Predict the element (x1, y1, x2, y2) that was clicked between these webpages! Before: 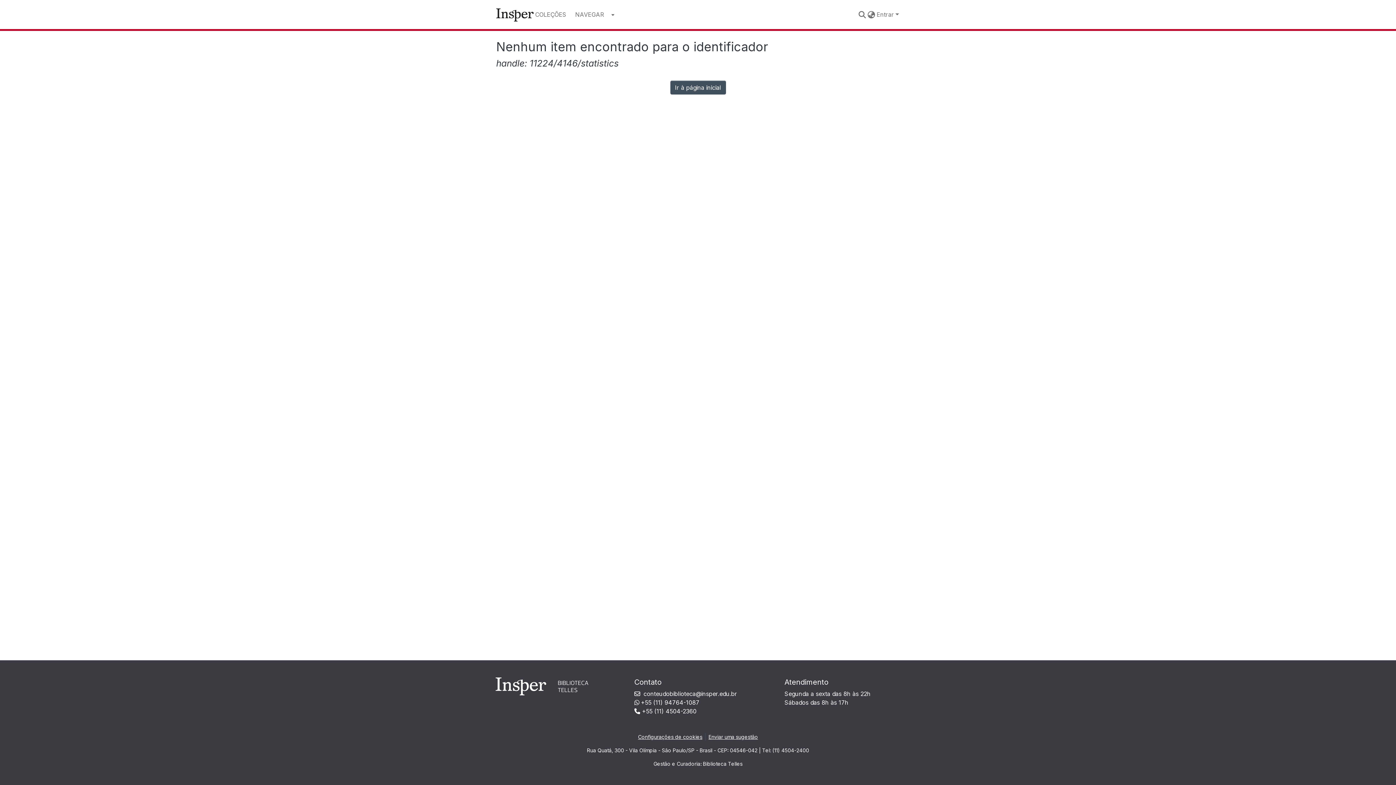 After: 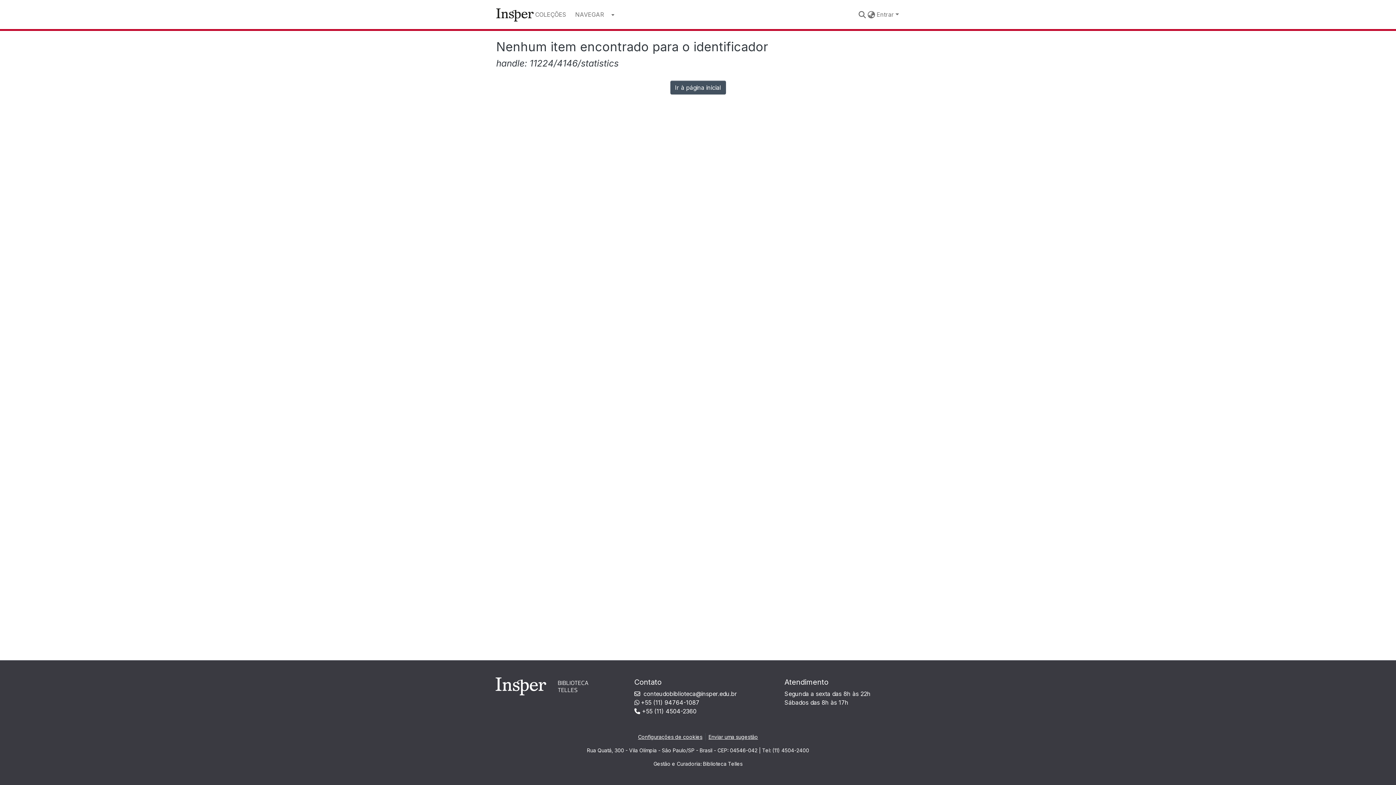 Action: label:  conteudobiblioteca@insper.edu.br bbox: (634, 690, 737, 697)